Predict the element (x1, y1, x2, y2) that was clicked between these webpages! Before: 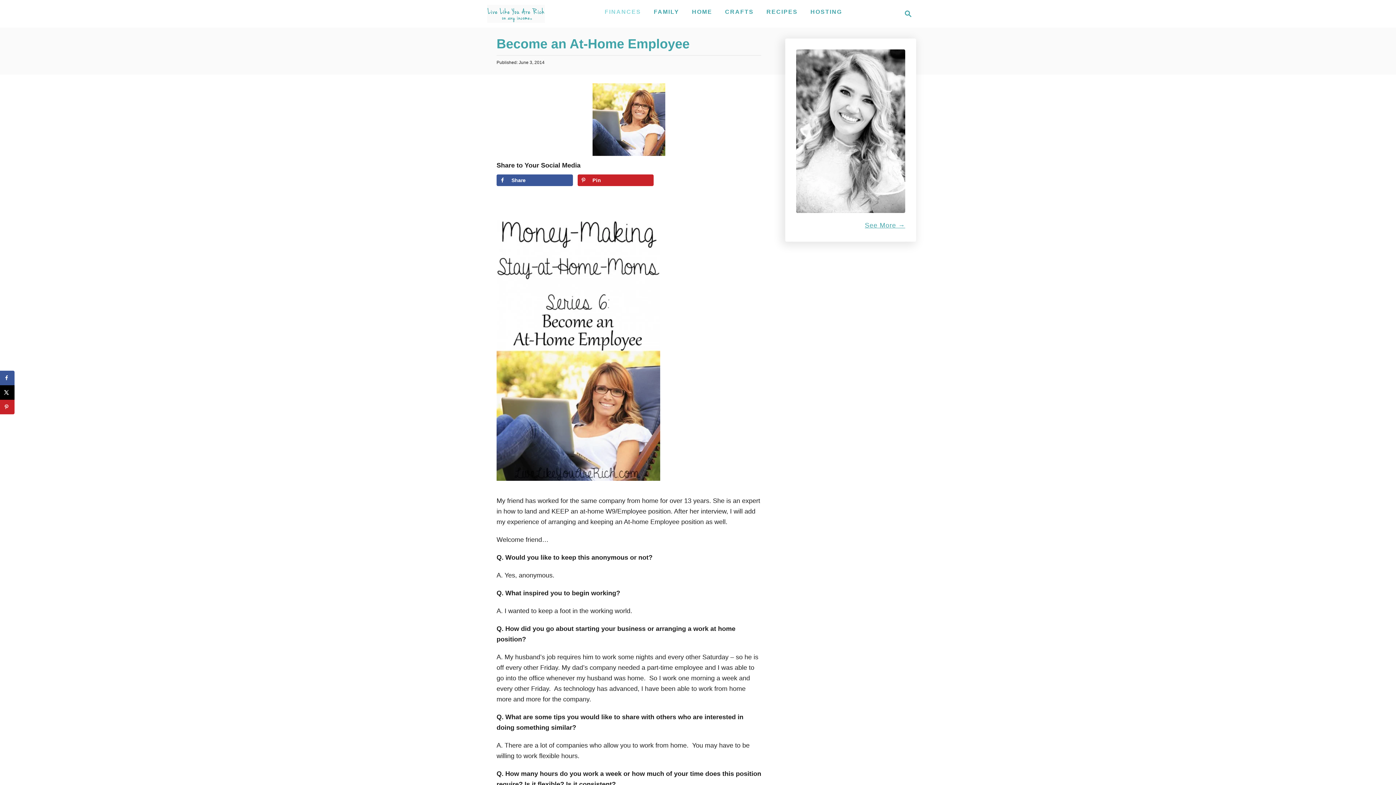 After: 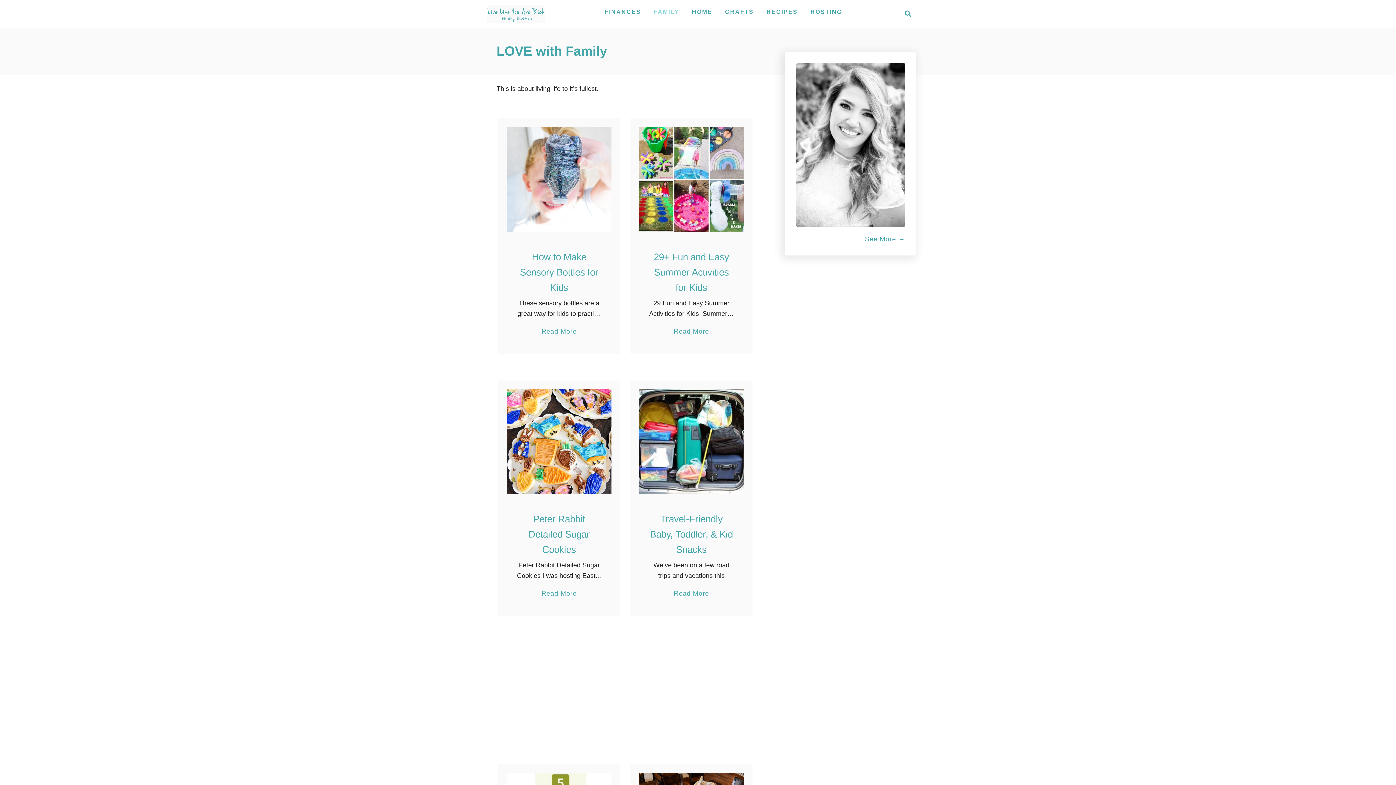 Action: label: FAMILY bbox: (650, 5, 683, 18)